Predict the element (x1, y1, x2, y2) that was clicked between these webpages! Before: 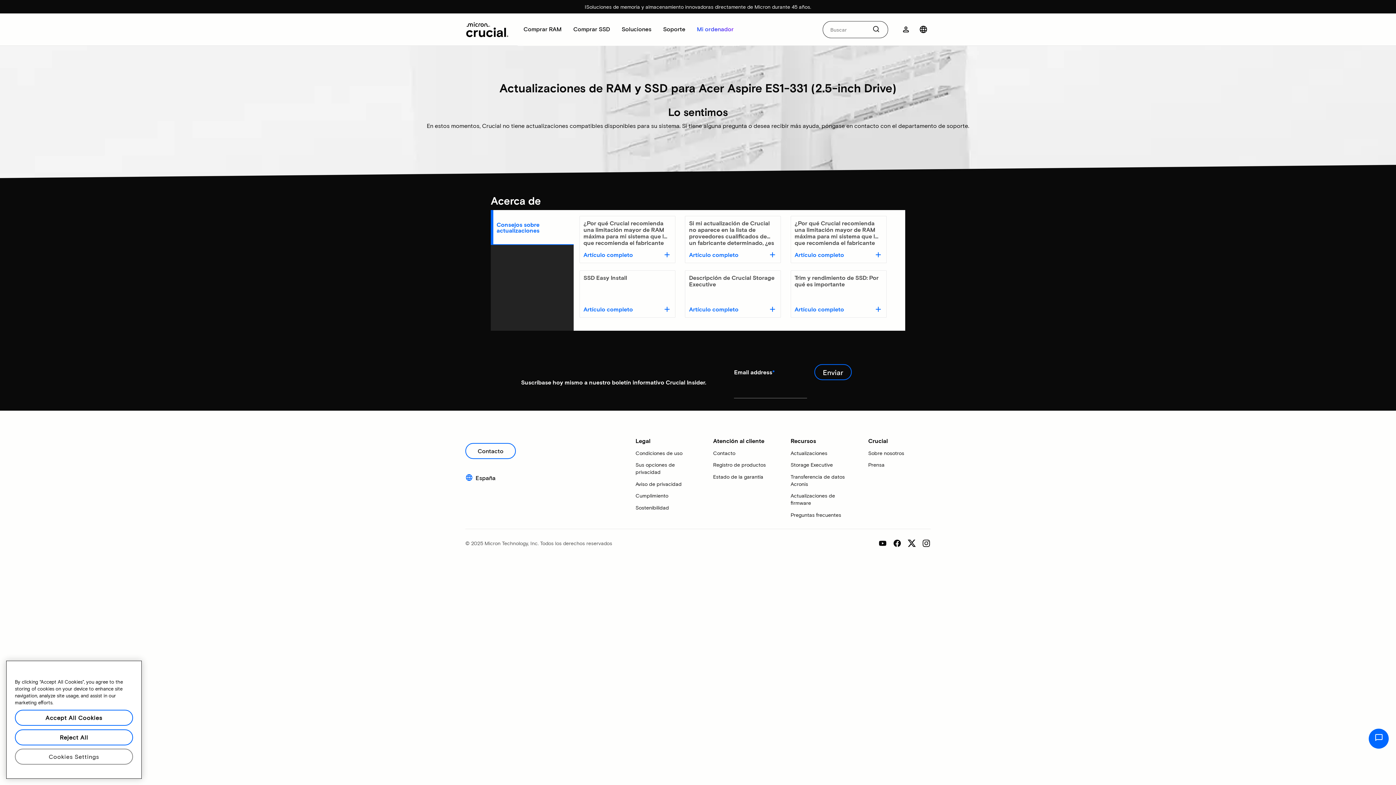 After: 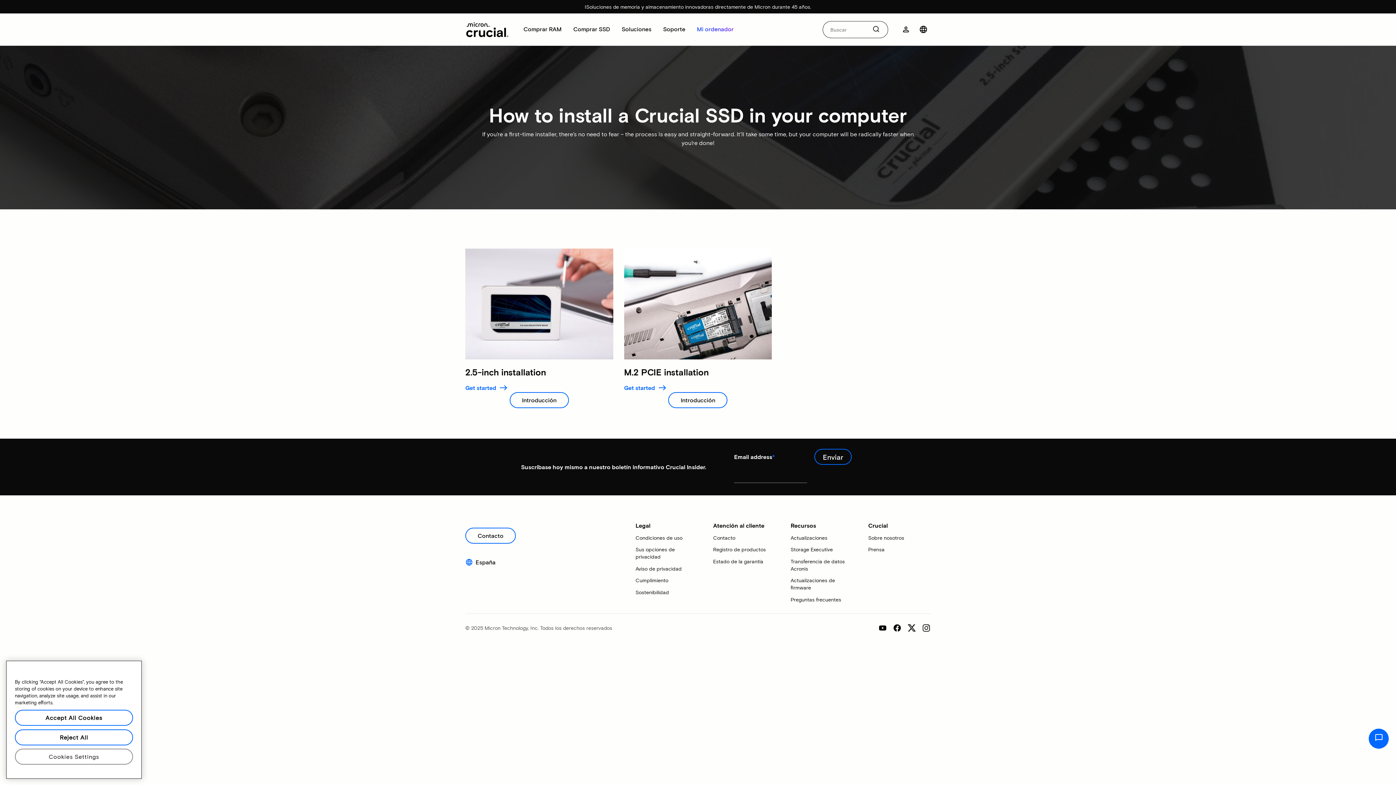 Action: bbox: (583, 305, 633, 313) label: Artículo completo